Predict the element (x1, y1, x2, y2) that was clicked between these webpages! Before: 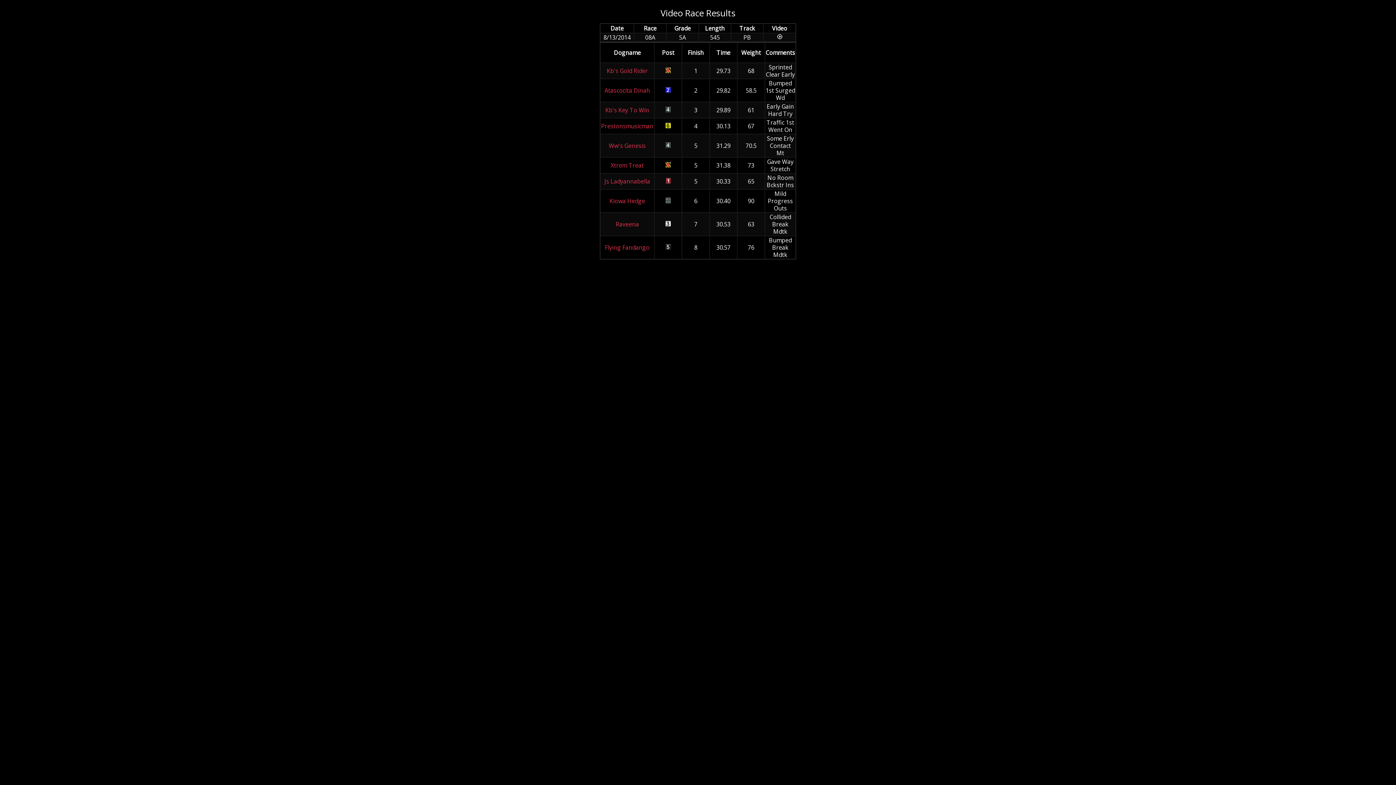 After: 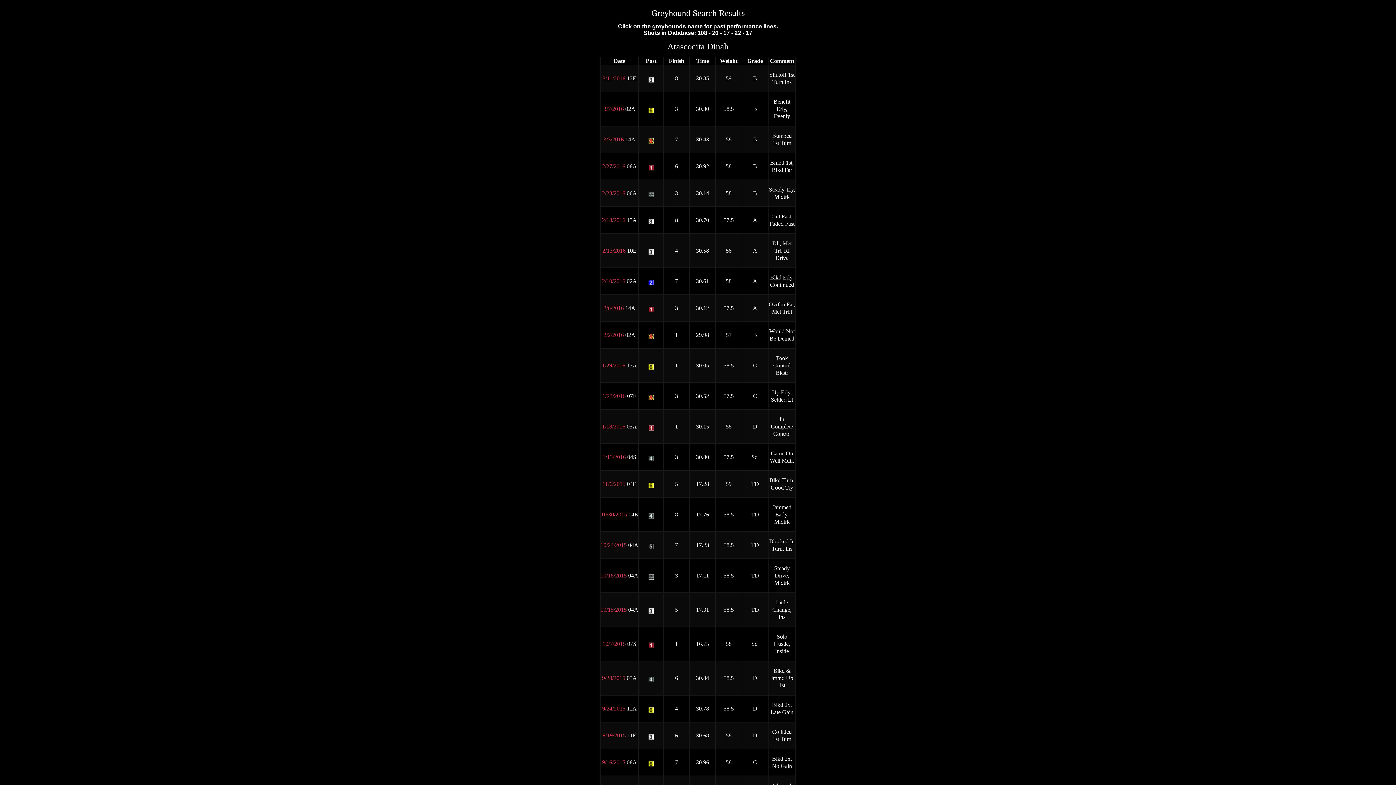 Action: bbox: (604, 86, 650, 94) label: Atascocita Dinah